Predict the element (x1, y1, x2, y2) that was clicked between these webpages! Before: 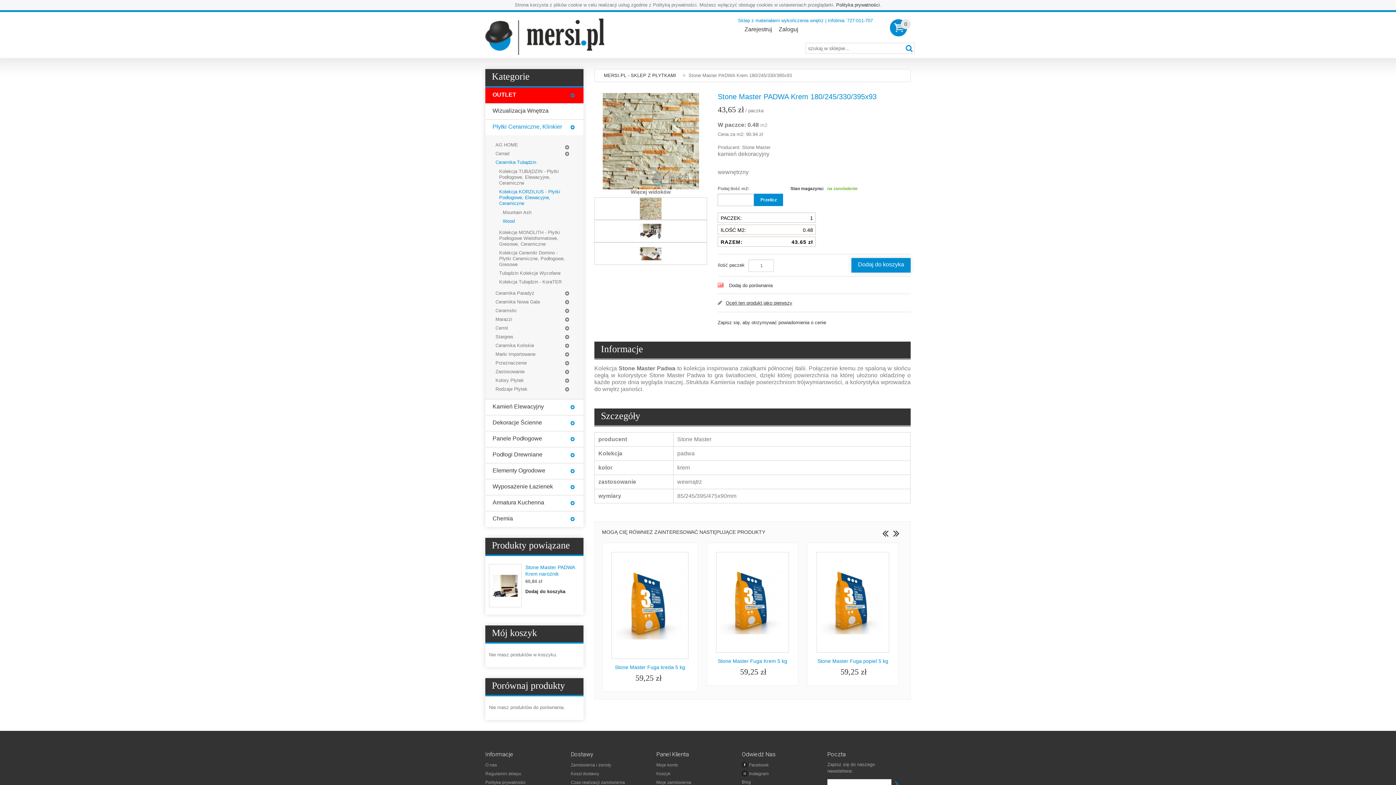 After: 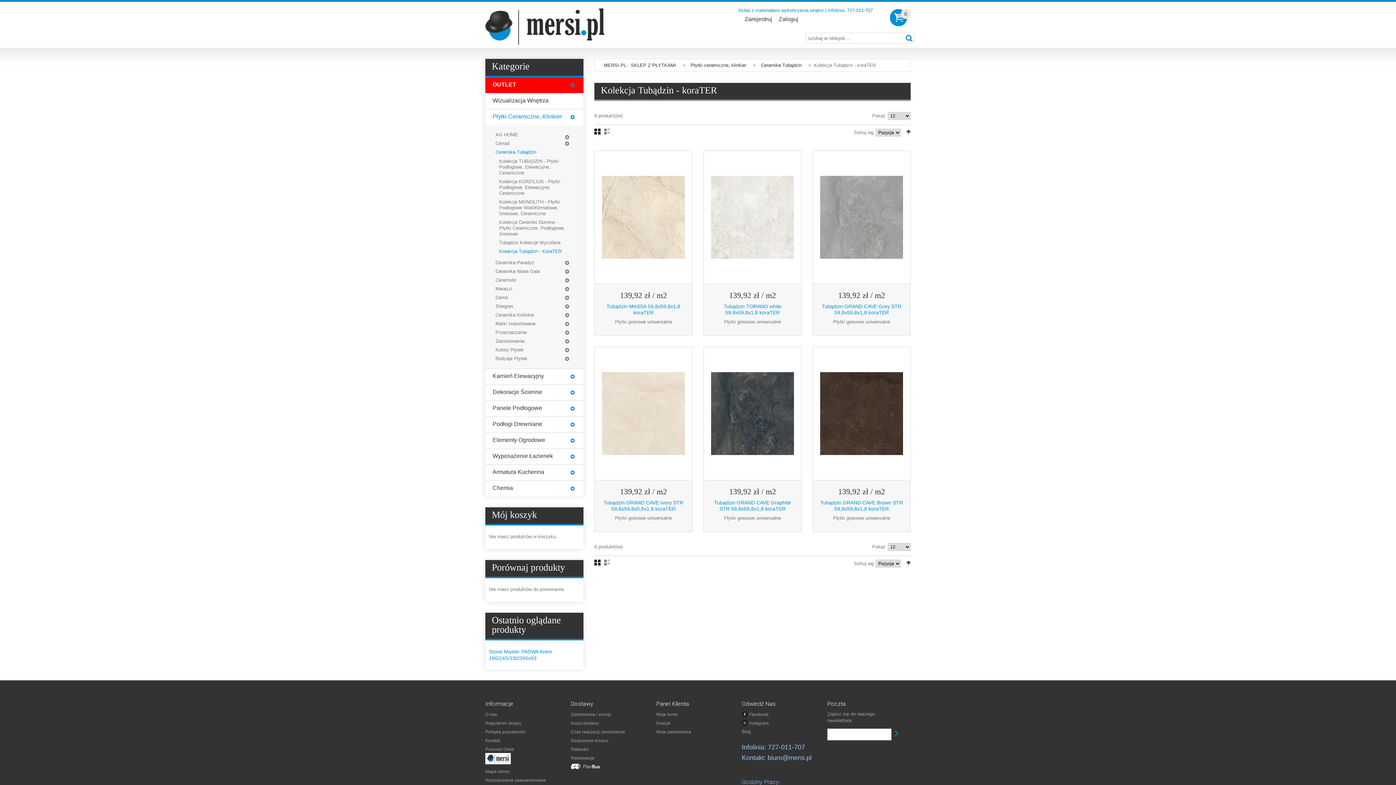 Action: bbox: (499, 279, 561, 285) label: Kolekcja Tubądzin - KoraTER